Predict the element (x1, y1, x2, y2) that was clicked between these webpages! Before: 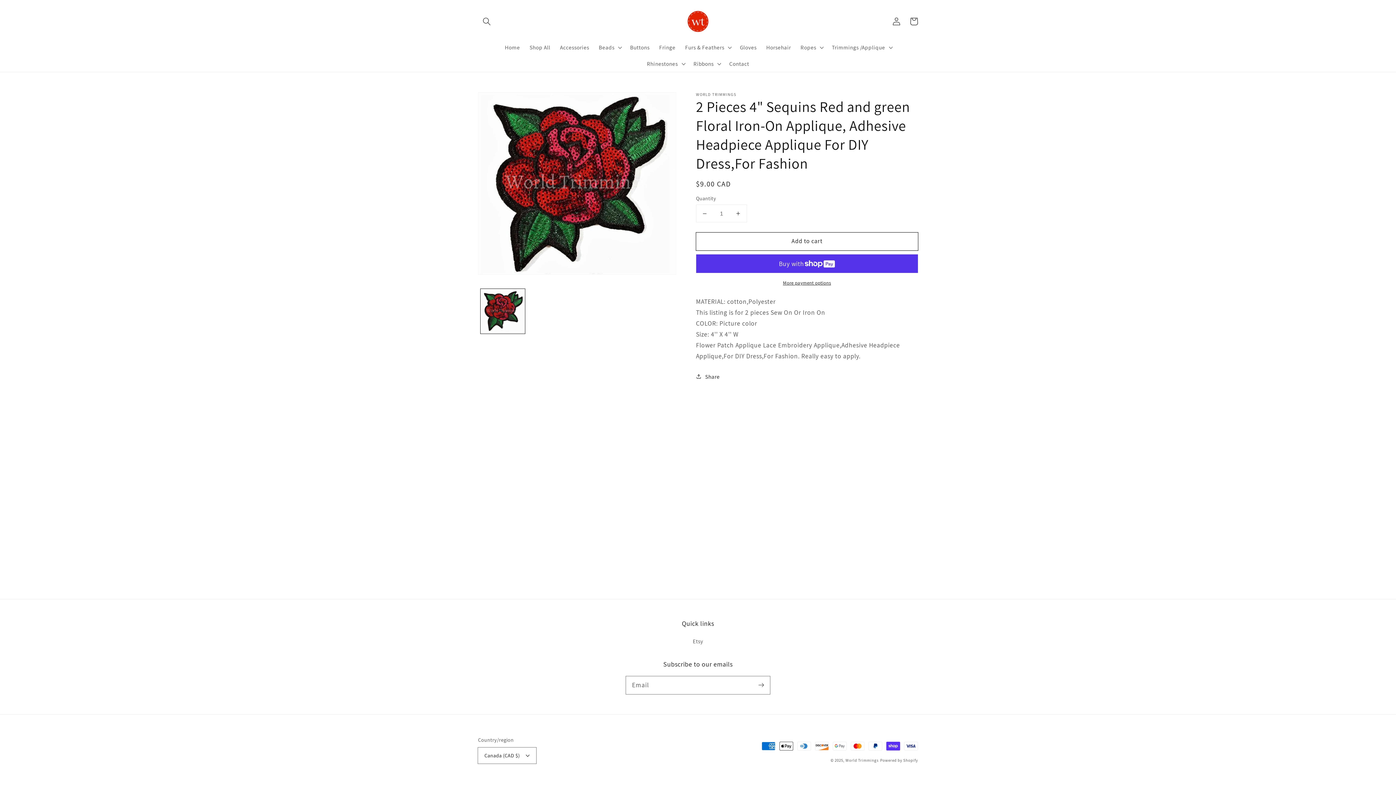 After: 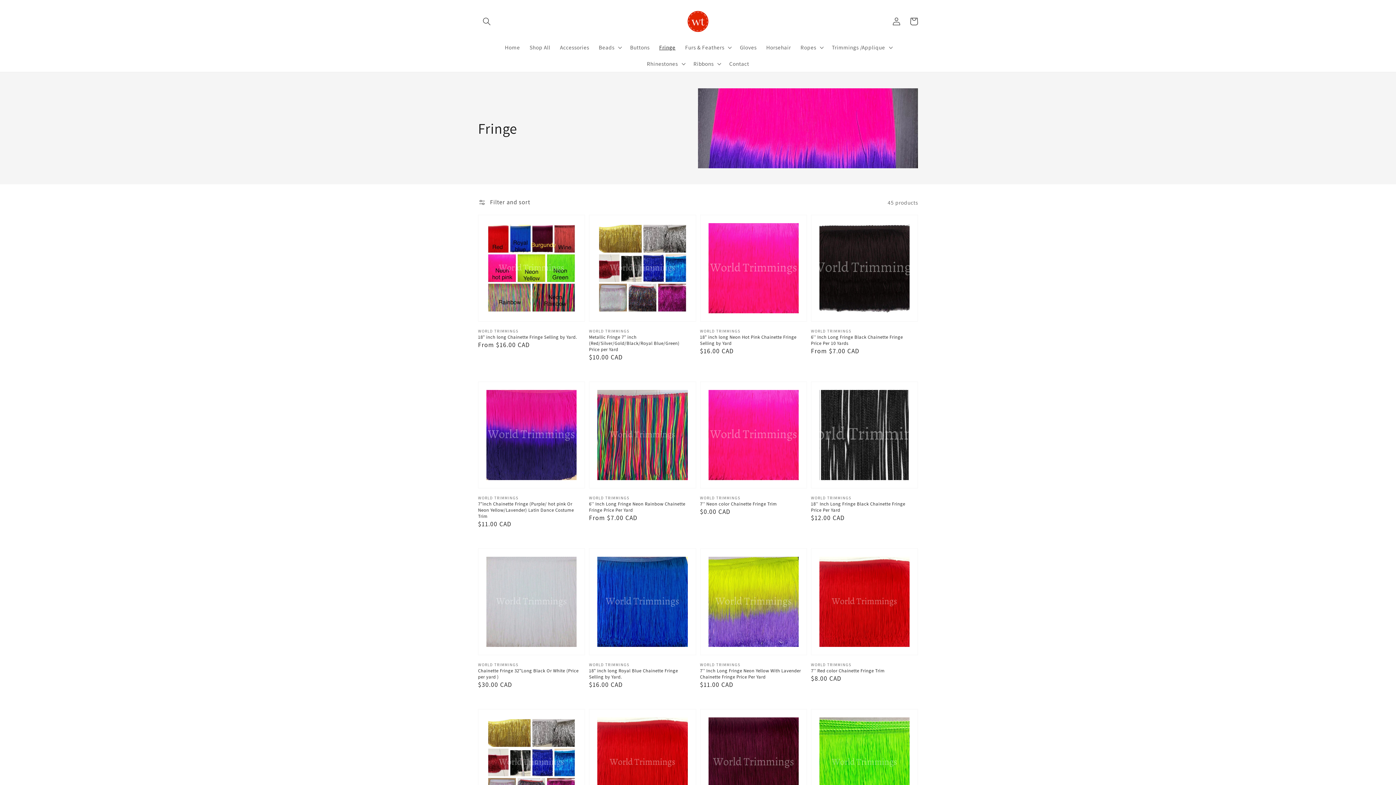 Action: bbox: (654, 39, 680, 55) label: Fringe